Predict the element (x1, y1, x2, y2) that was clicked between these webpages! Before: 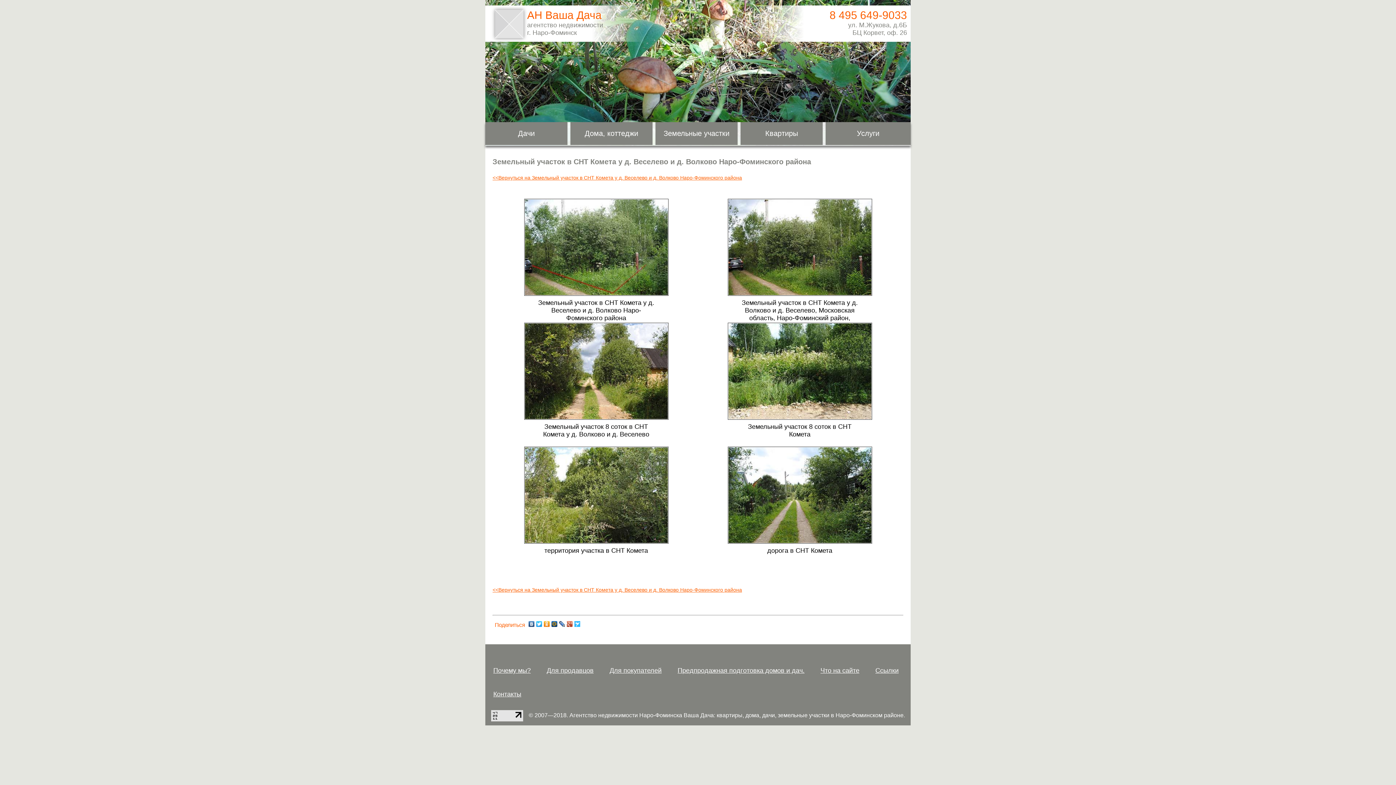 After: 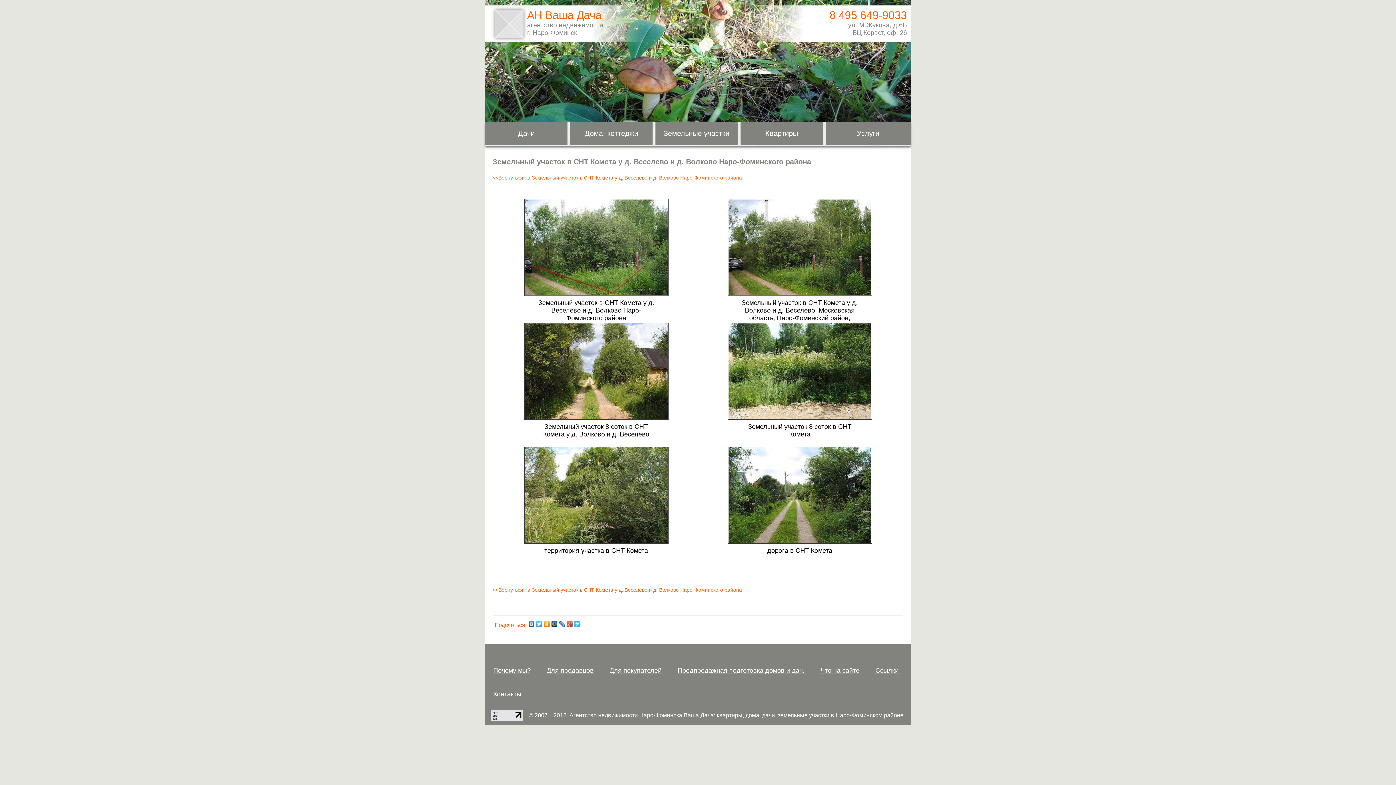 Action: label: Земельный участок 8 соток в СНТ Комета у д. Волково и д. Веселево bbox: (543, 423, 649, 438)